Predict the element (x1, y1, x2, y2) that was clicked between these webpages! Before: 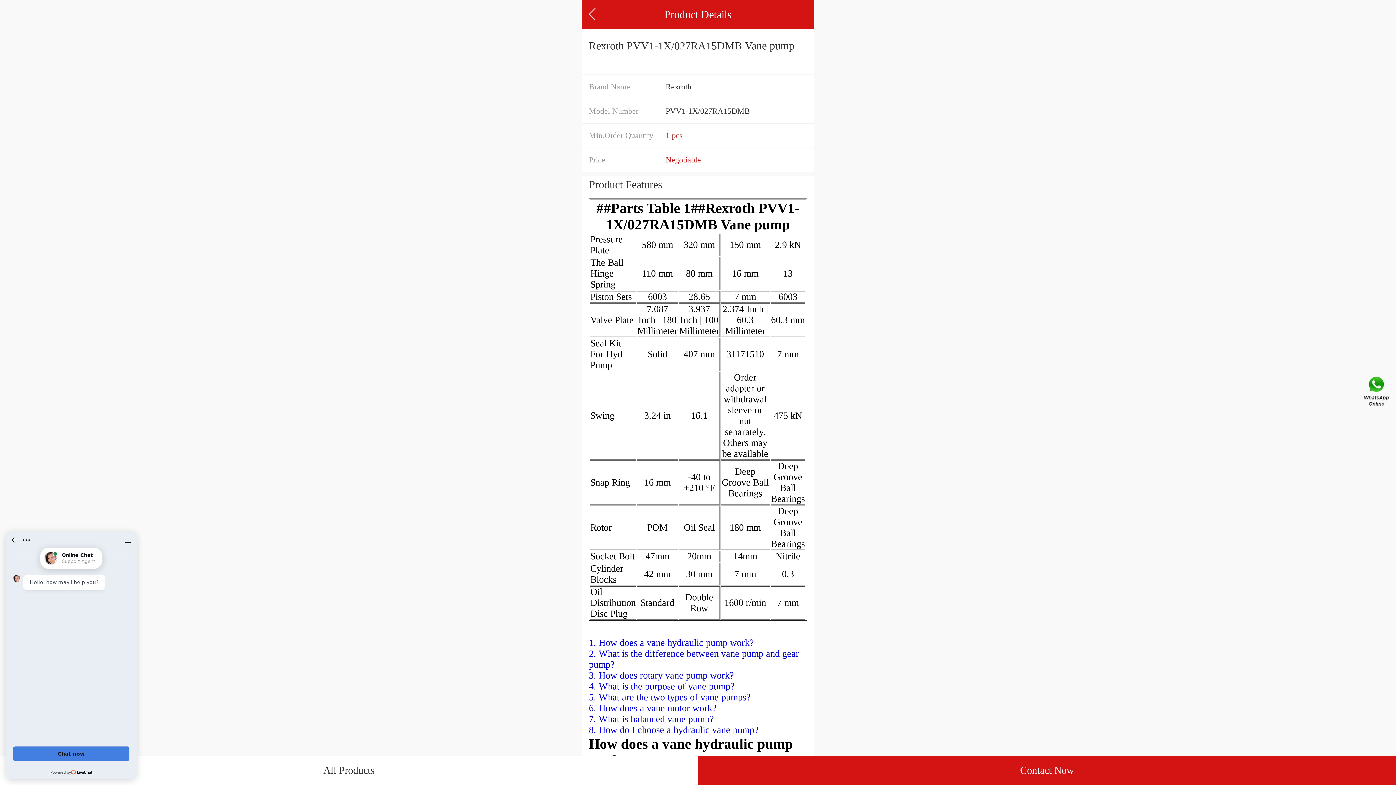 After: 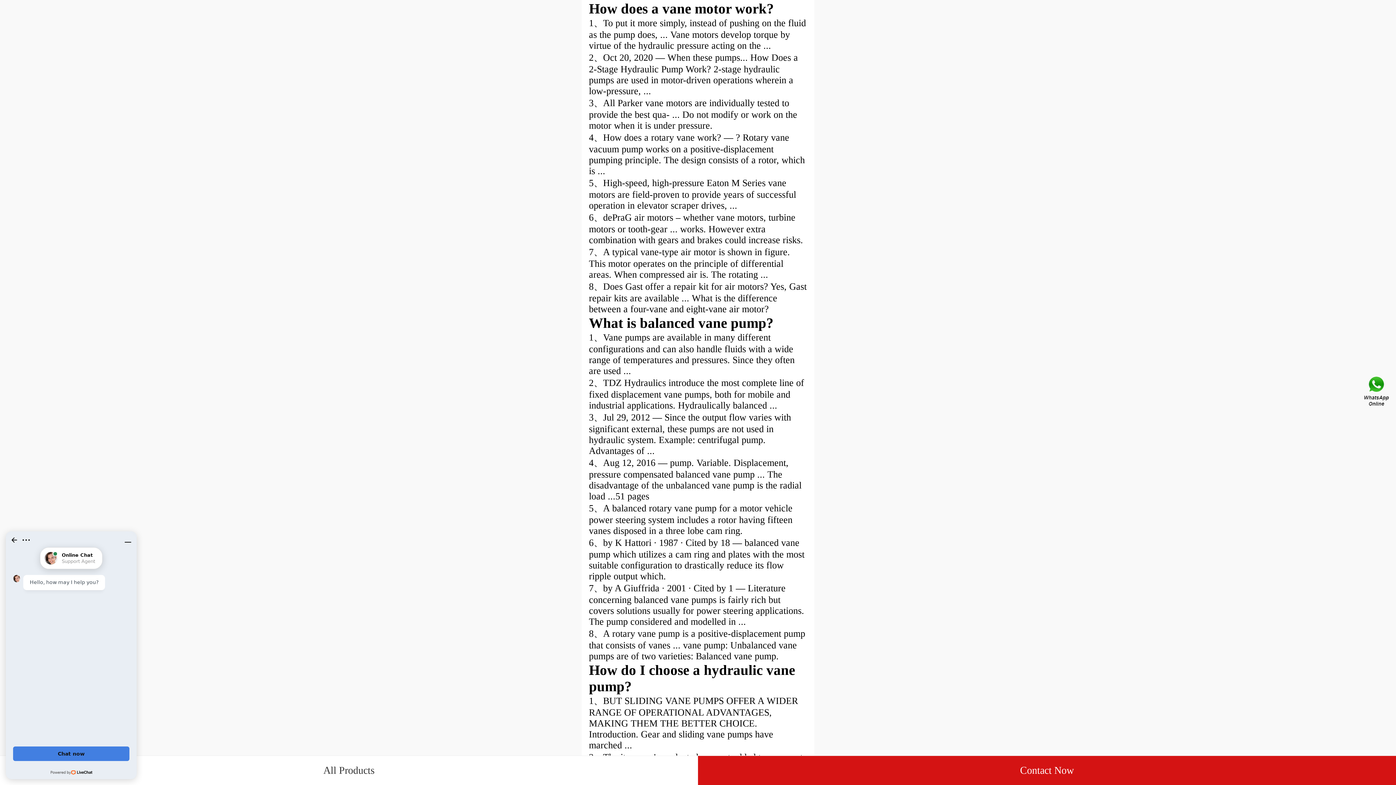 Action: label: 6. How does a vane motor work? bbox: (589, 703, 716, 713)